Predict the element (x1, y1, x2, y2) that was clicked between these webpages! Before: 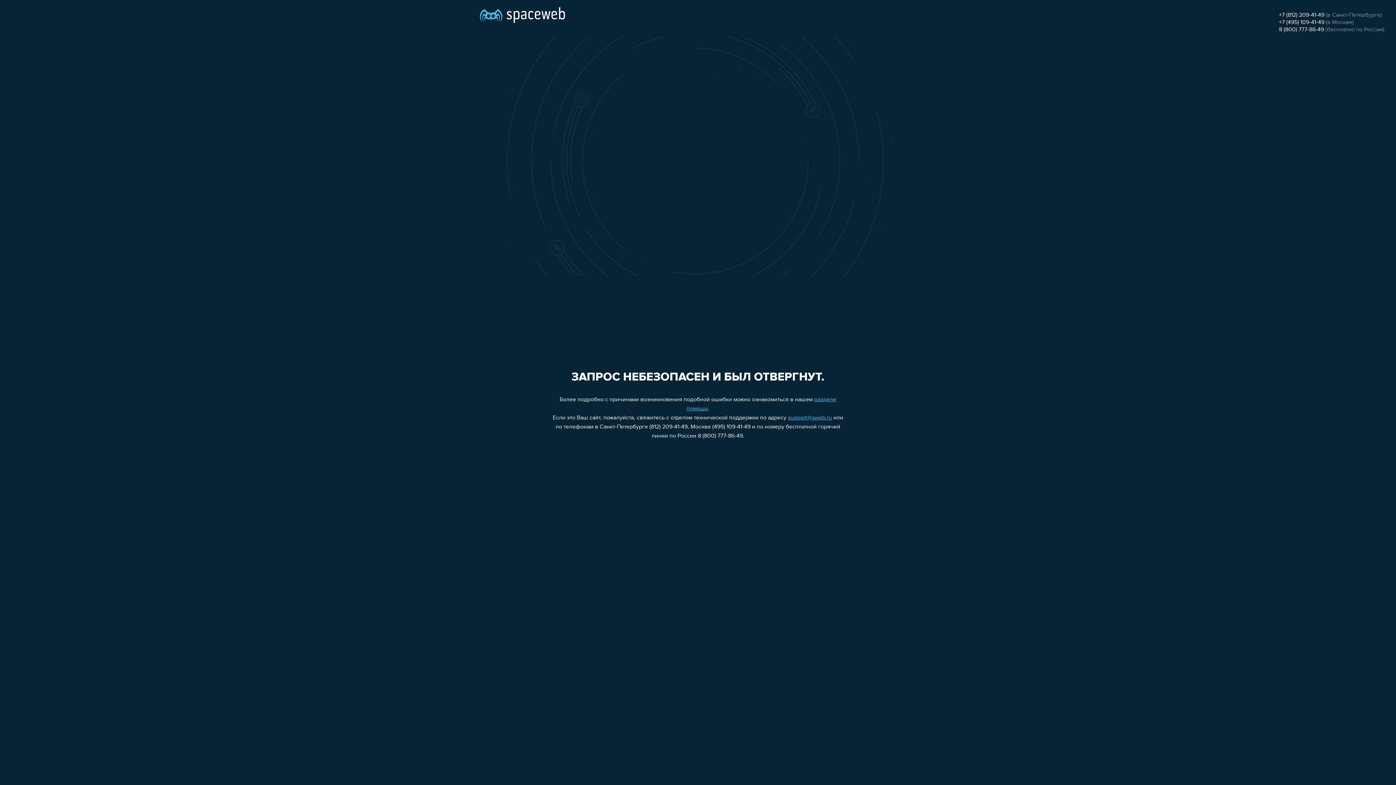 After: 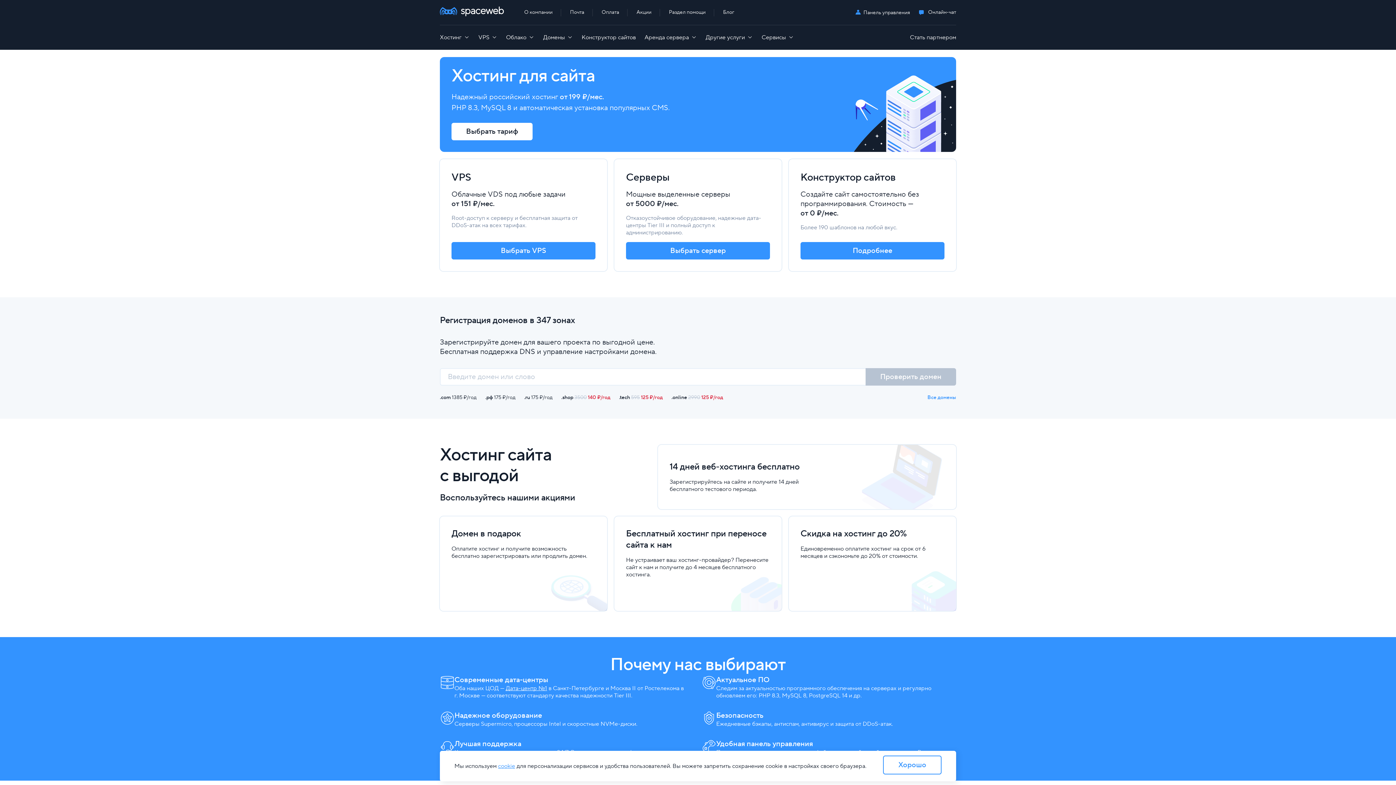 Action: bbox: (480, 0, 565, 25)